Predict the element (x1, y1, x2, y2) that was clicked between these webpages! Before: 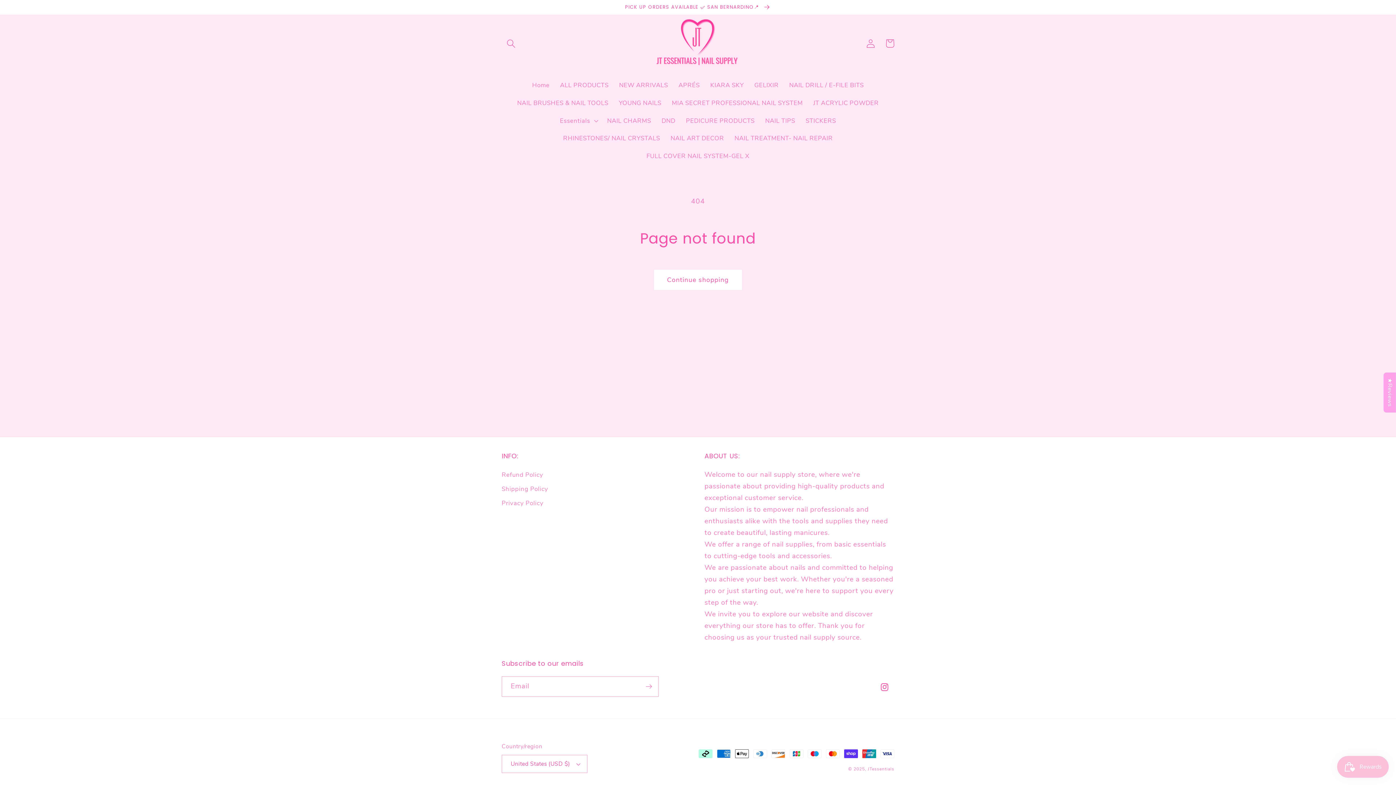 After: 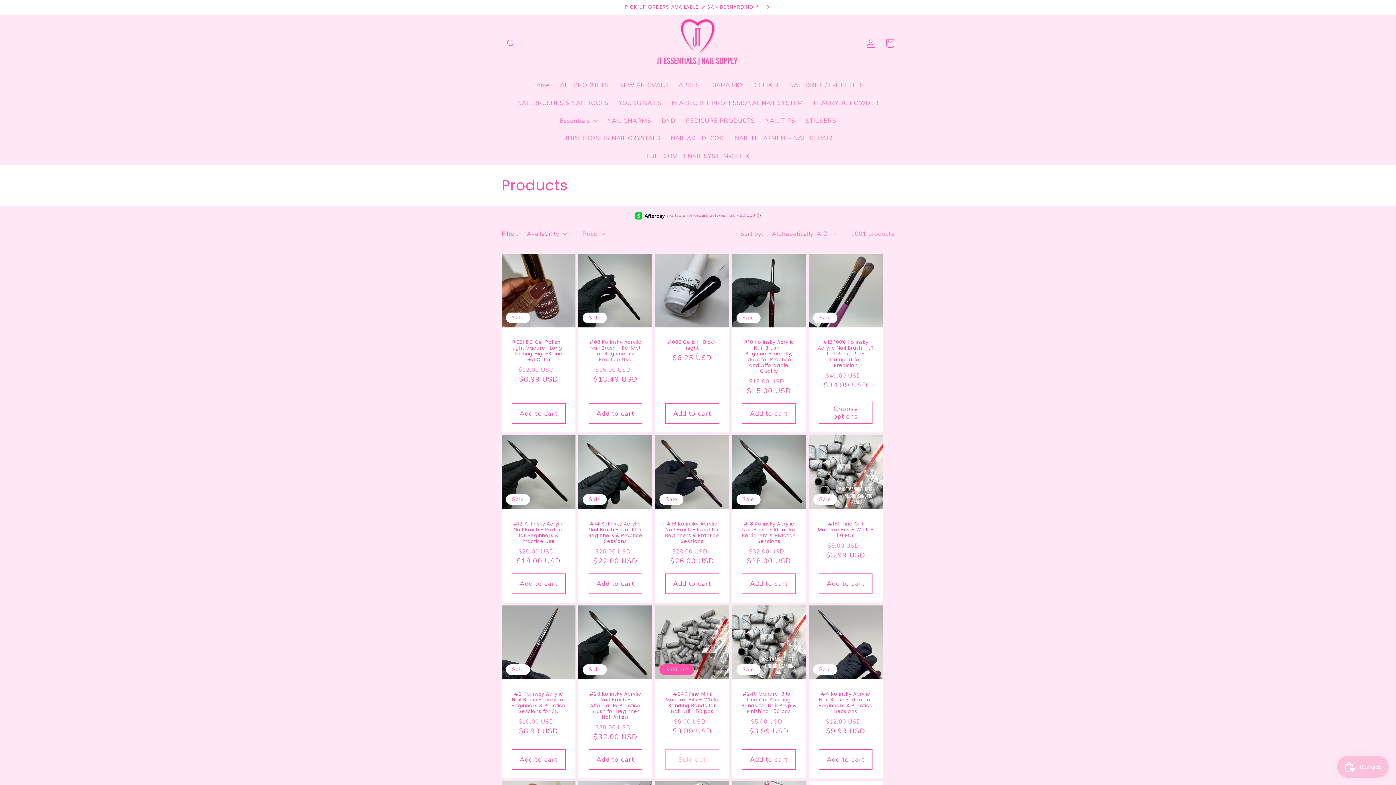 Action: label: PICK UP ORDERS AVAILABLE ✅ SAN BERNARDINO📍  bbox: (0, 0, 1396, 14)